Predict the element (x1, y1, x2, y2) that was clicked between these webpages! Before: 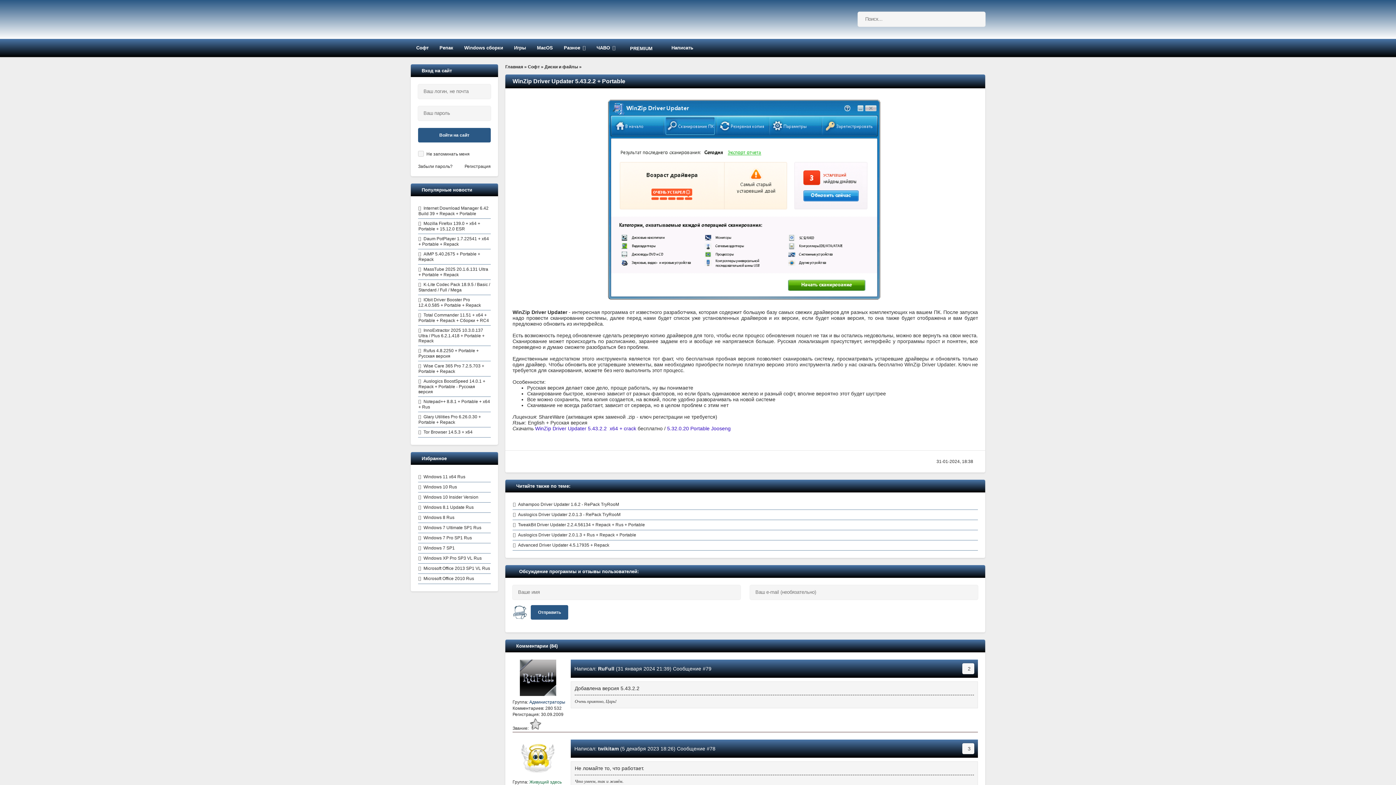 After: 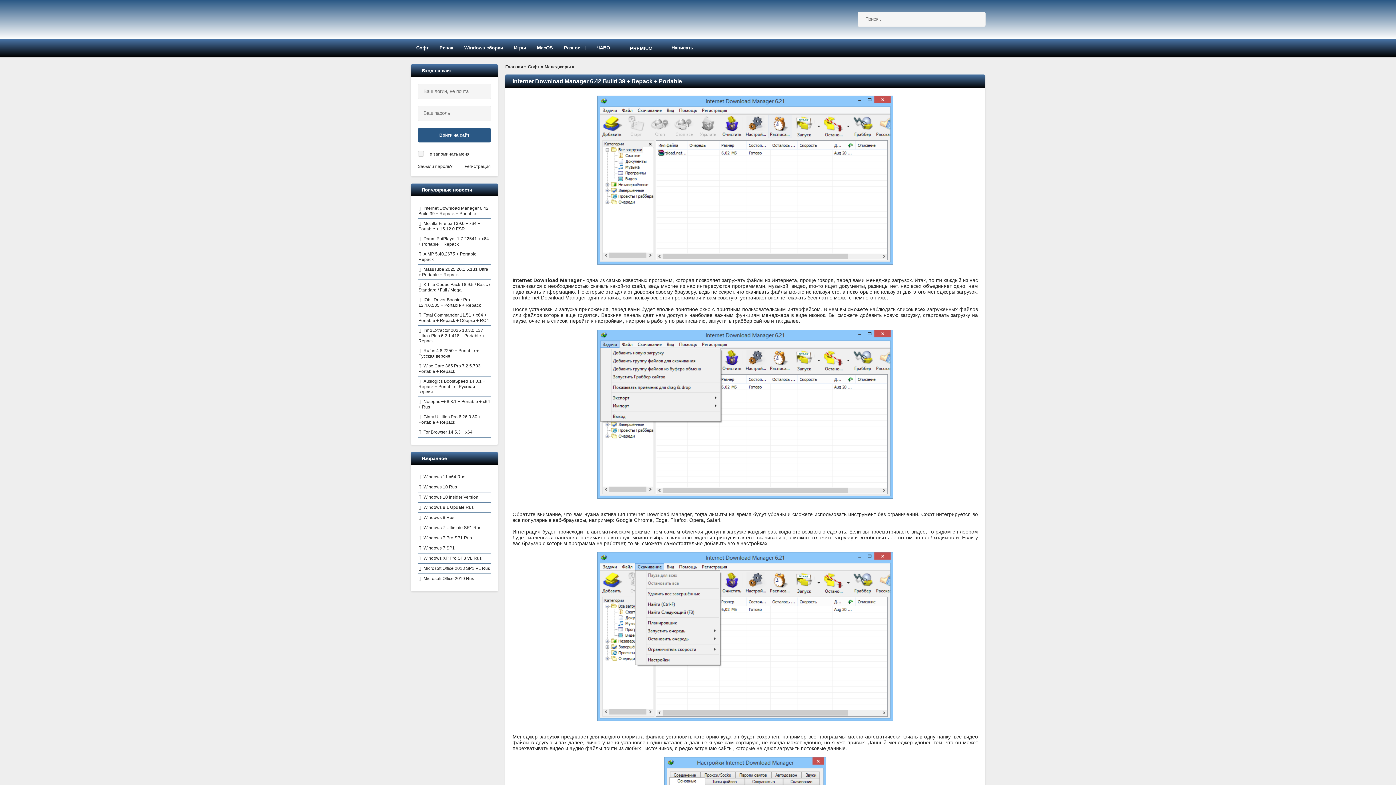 Action: bbox: (418, 203, 490, 218) label: Internet Download Manager 6.42 Build 39 + Repack + Portable